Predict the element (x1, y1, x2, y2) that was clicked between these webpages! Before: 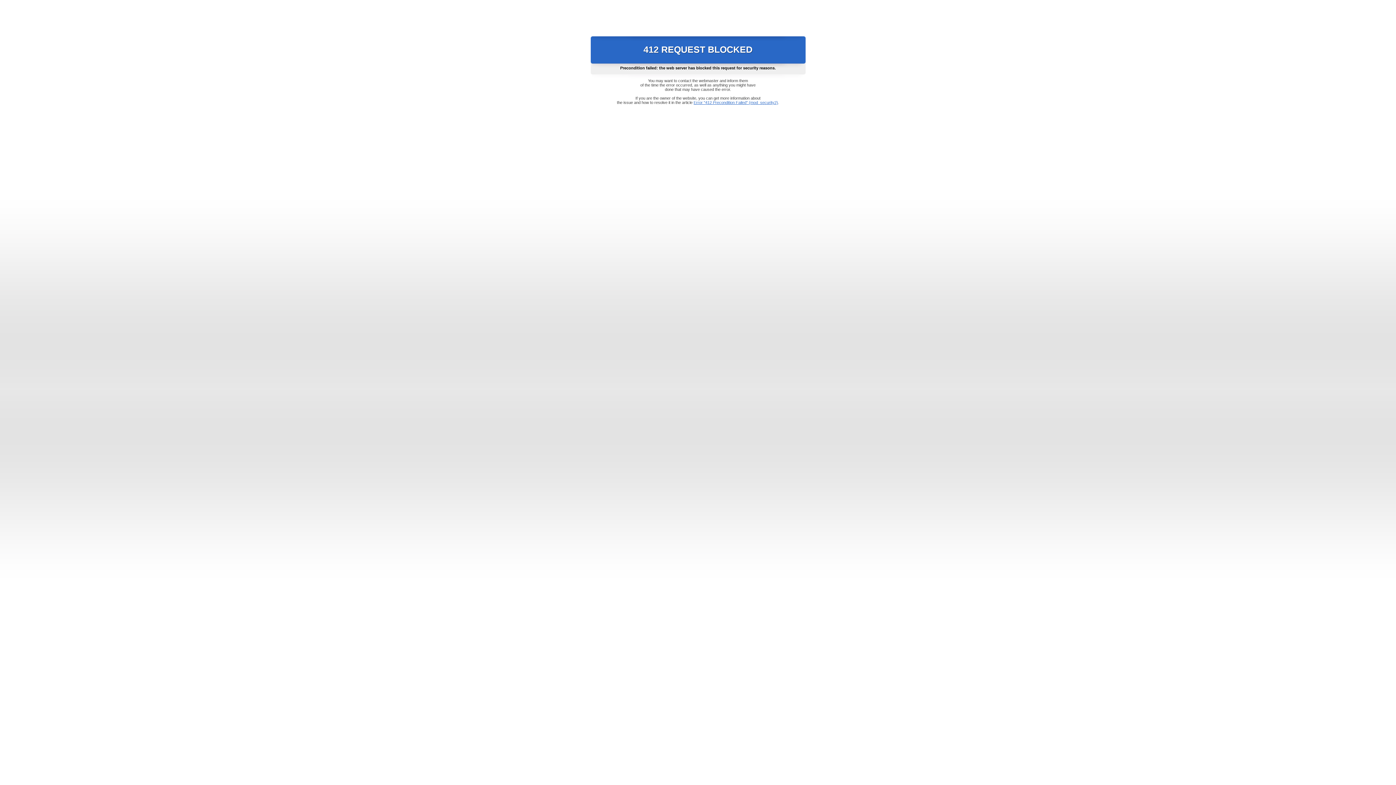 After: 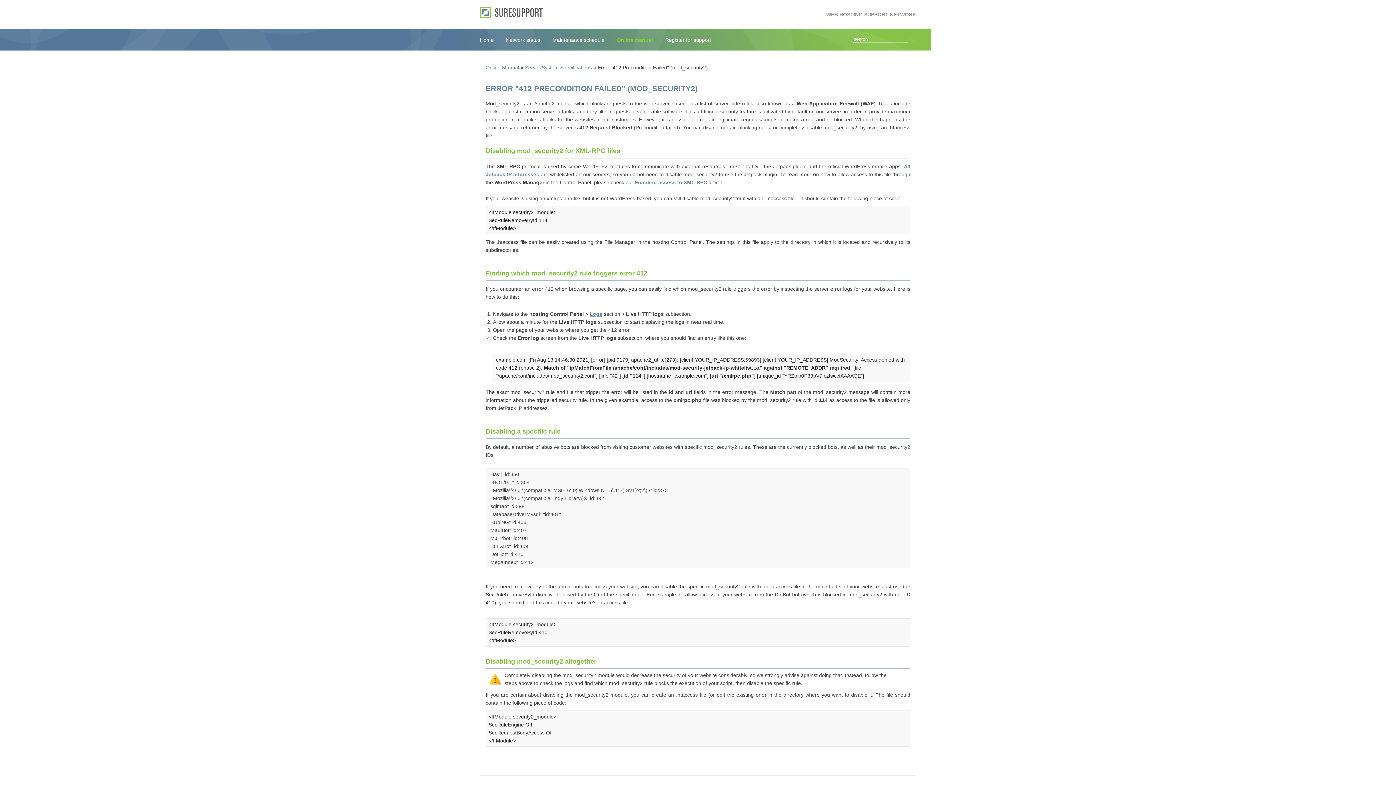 Action: bbox: (693, 100, 778, 104) label: Error "412 Precondition Failed" (mod_security2)